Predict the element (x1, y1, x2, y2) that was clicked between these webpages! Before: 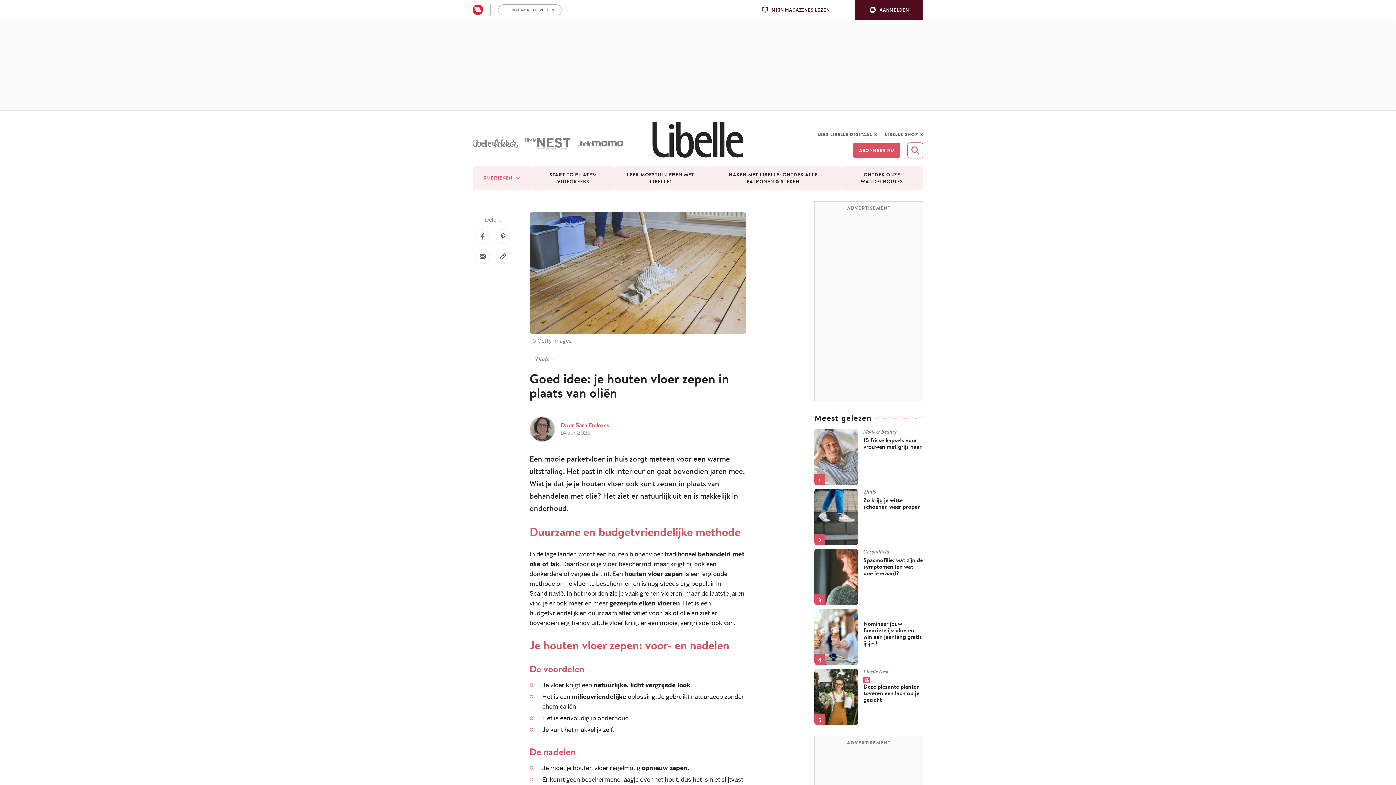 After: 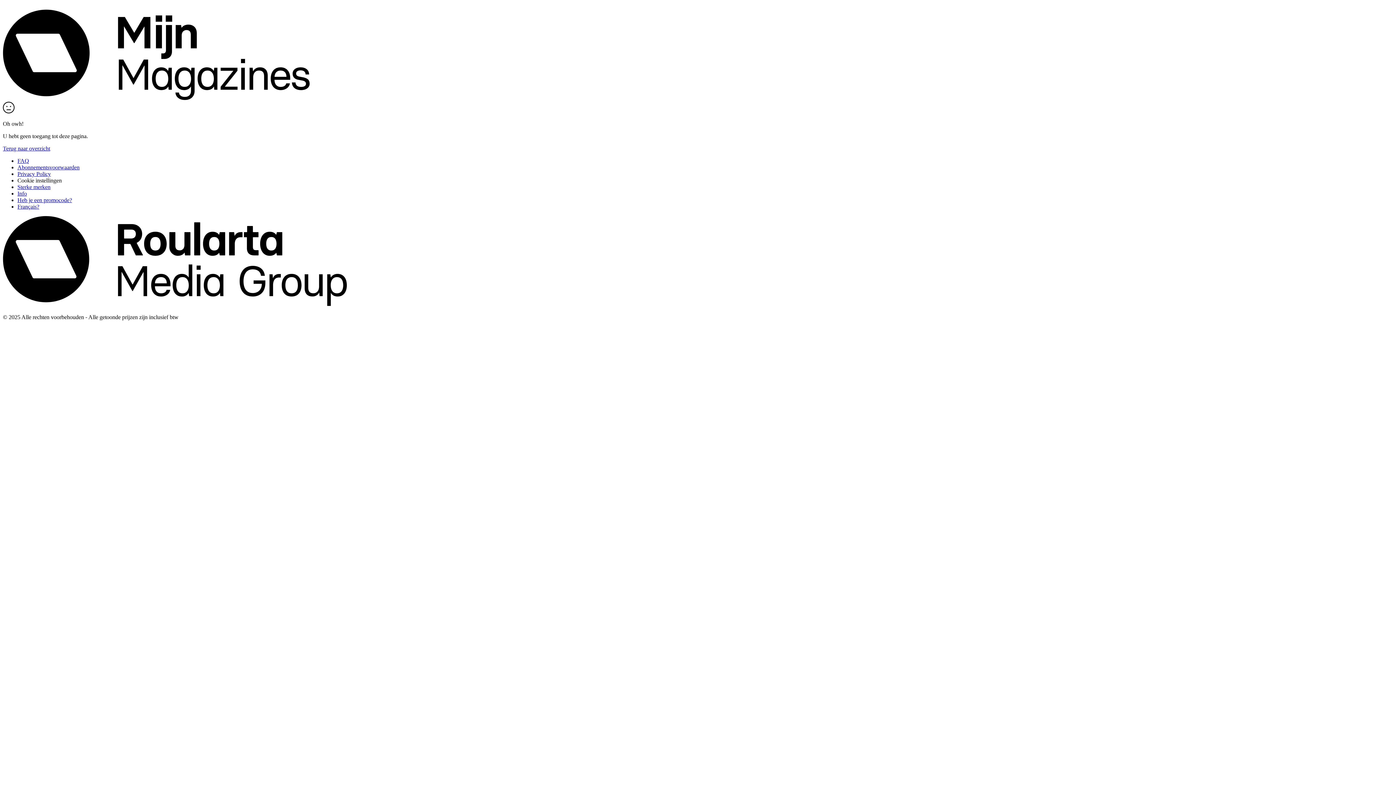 Action: bbox: (817, 129, 881, 138) label: LEES LIBELLE DIGITAAL